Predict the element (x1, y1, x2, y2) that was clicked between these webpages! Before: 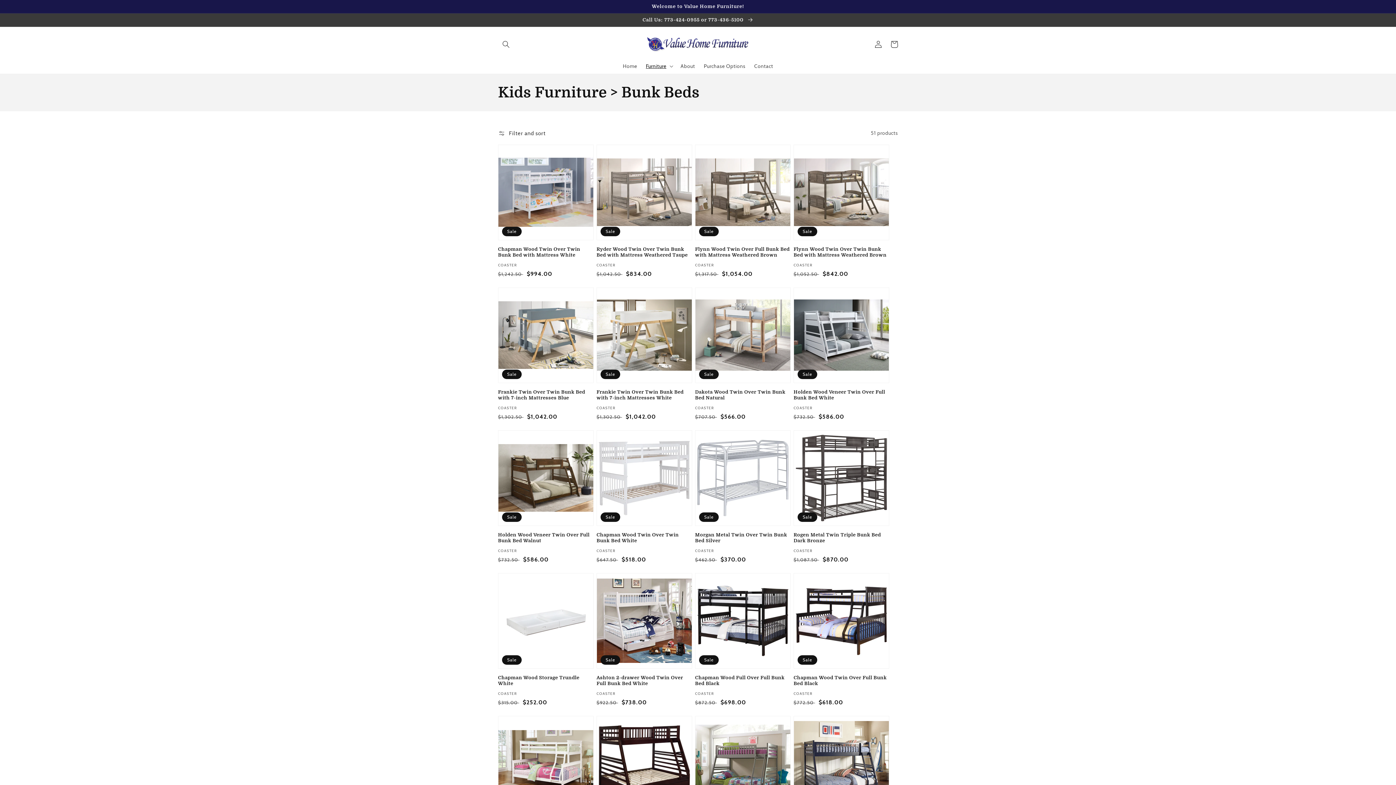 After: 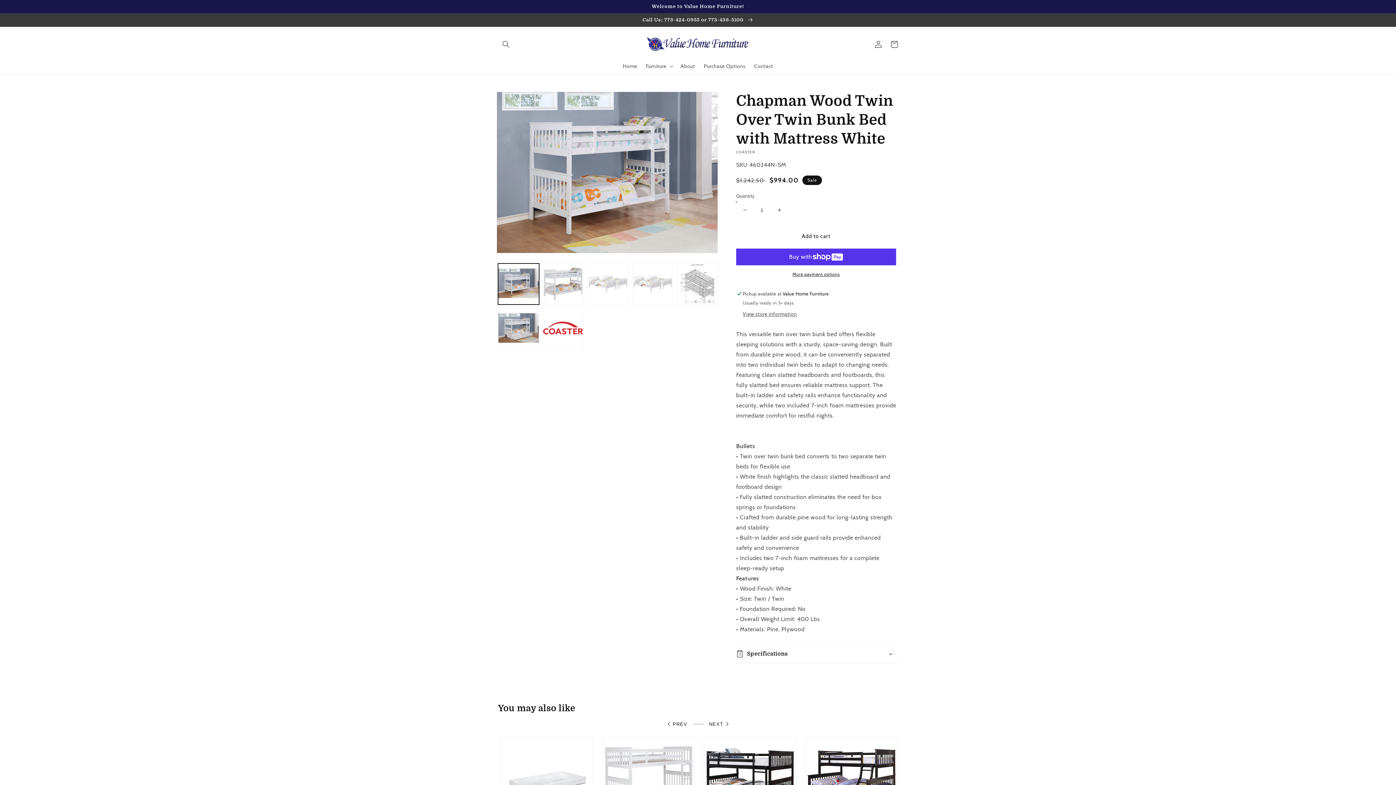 Action: bbox: (498, 246, 593, 258) label: Chapman Wood Twin Over Twin Bunk Bed with Mattress White